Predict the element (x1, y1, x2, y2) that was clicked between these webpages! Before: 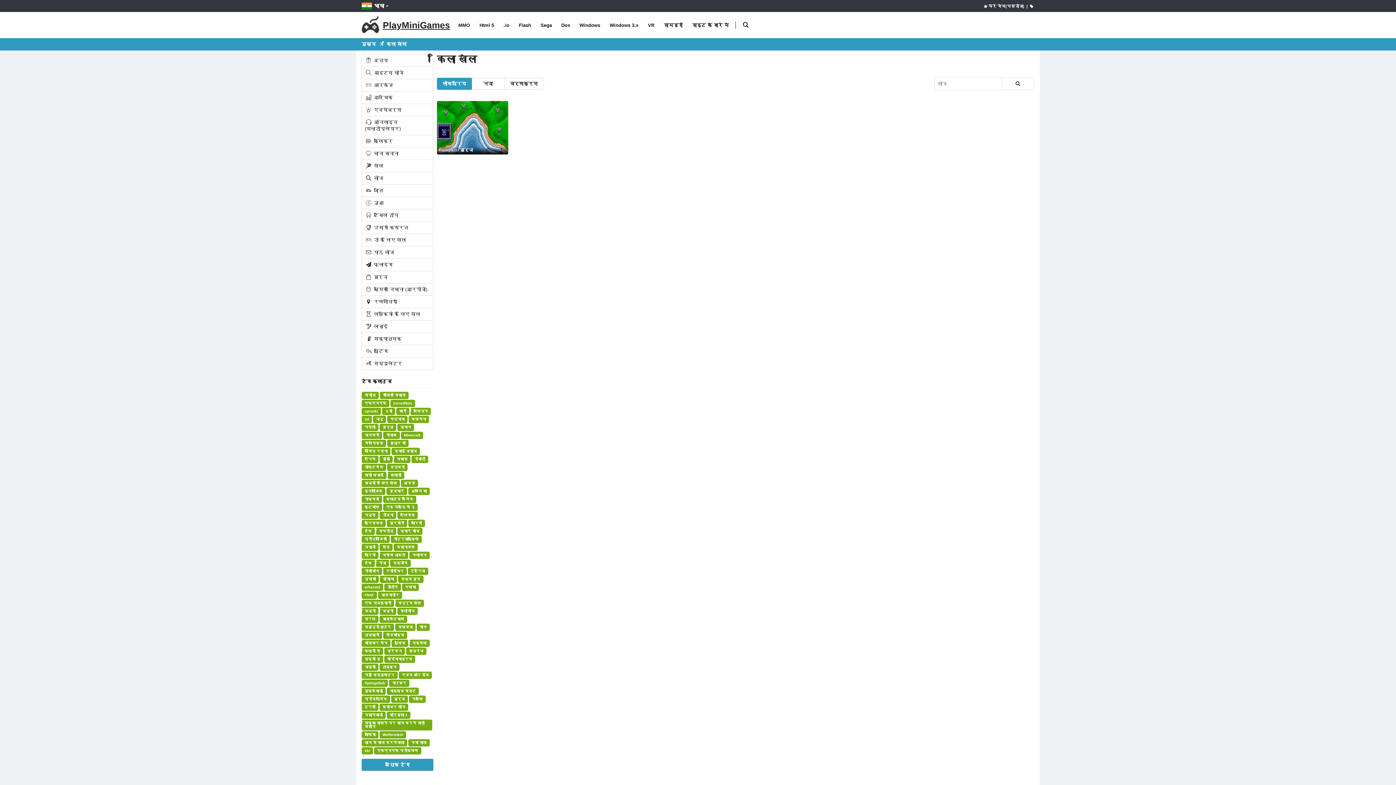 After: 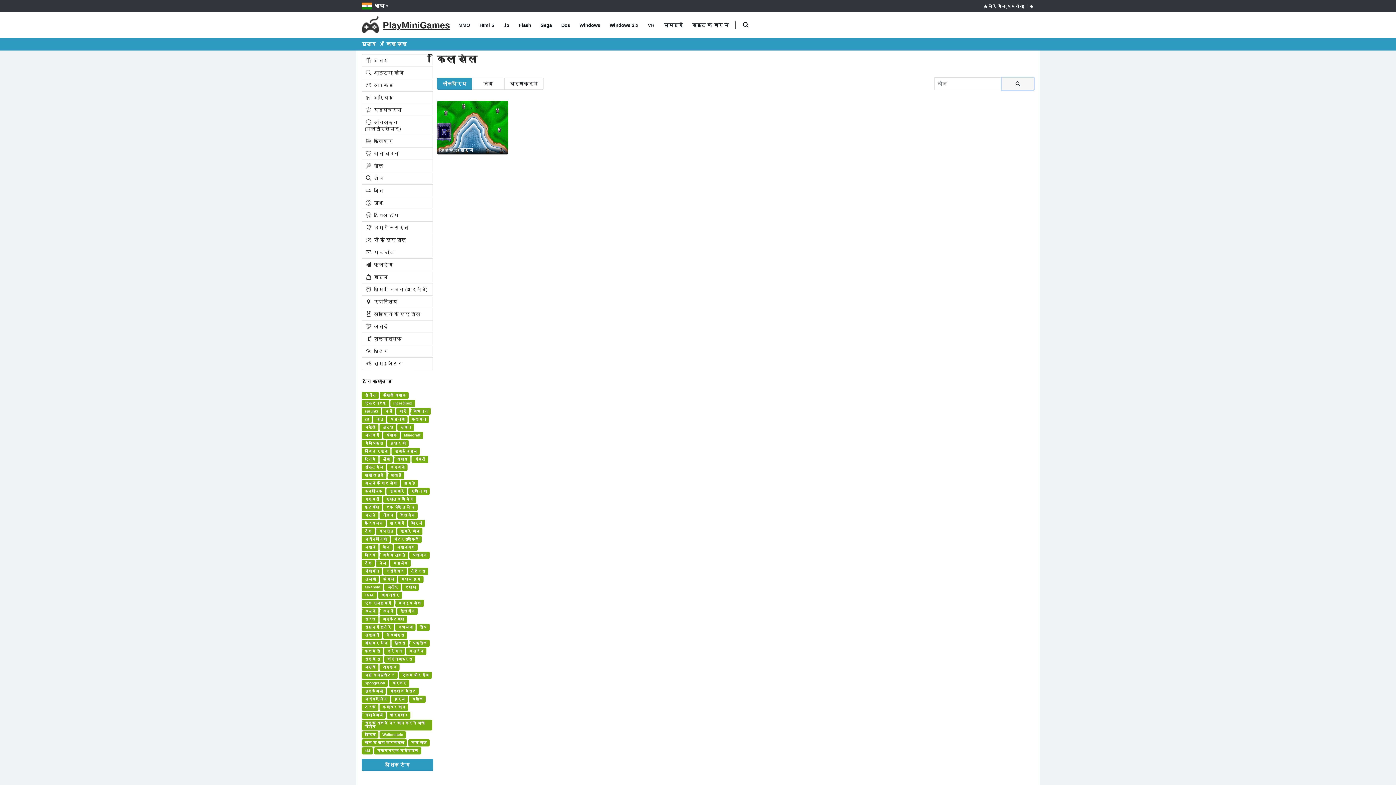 Action: bbox: (1001, 77, 1034, 90)